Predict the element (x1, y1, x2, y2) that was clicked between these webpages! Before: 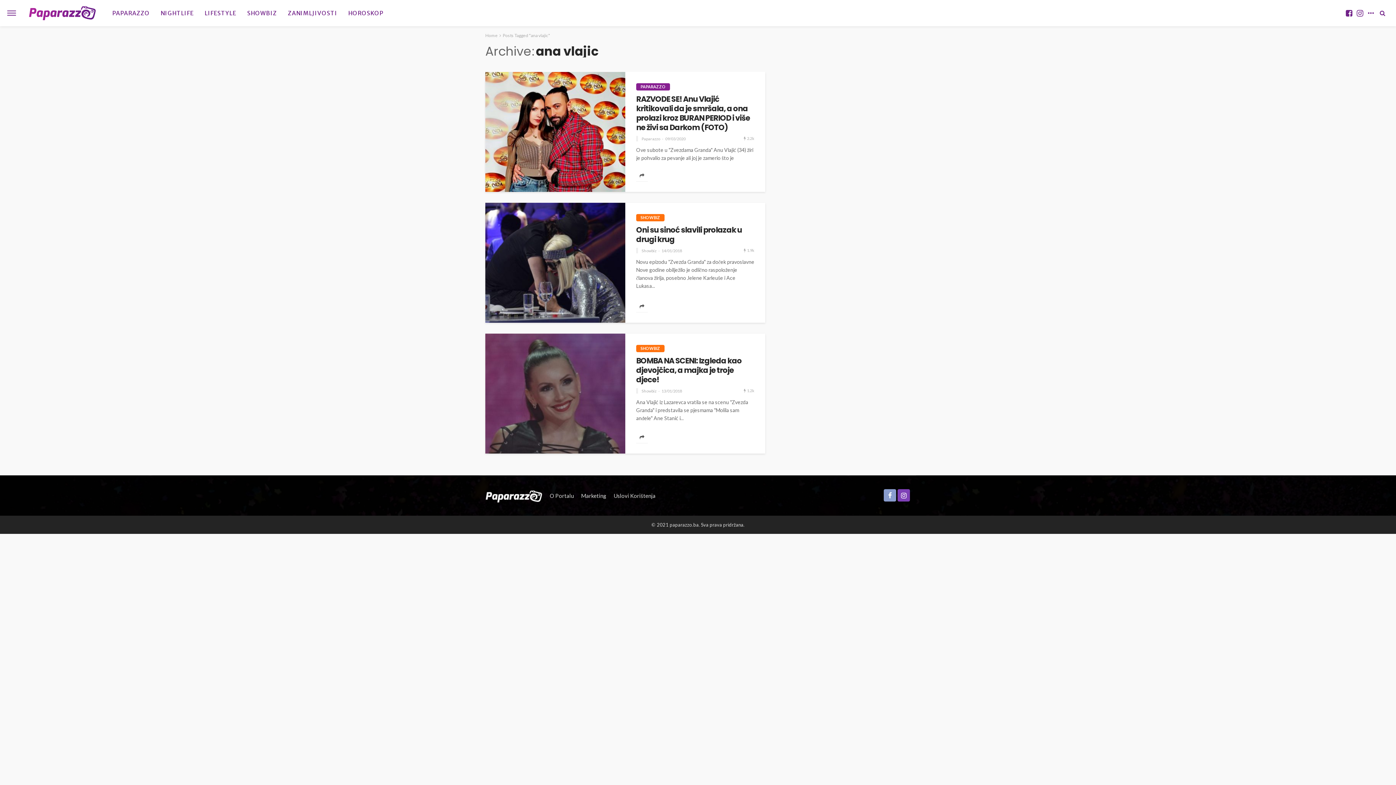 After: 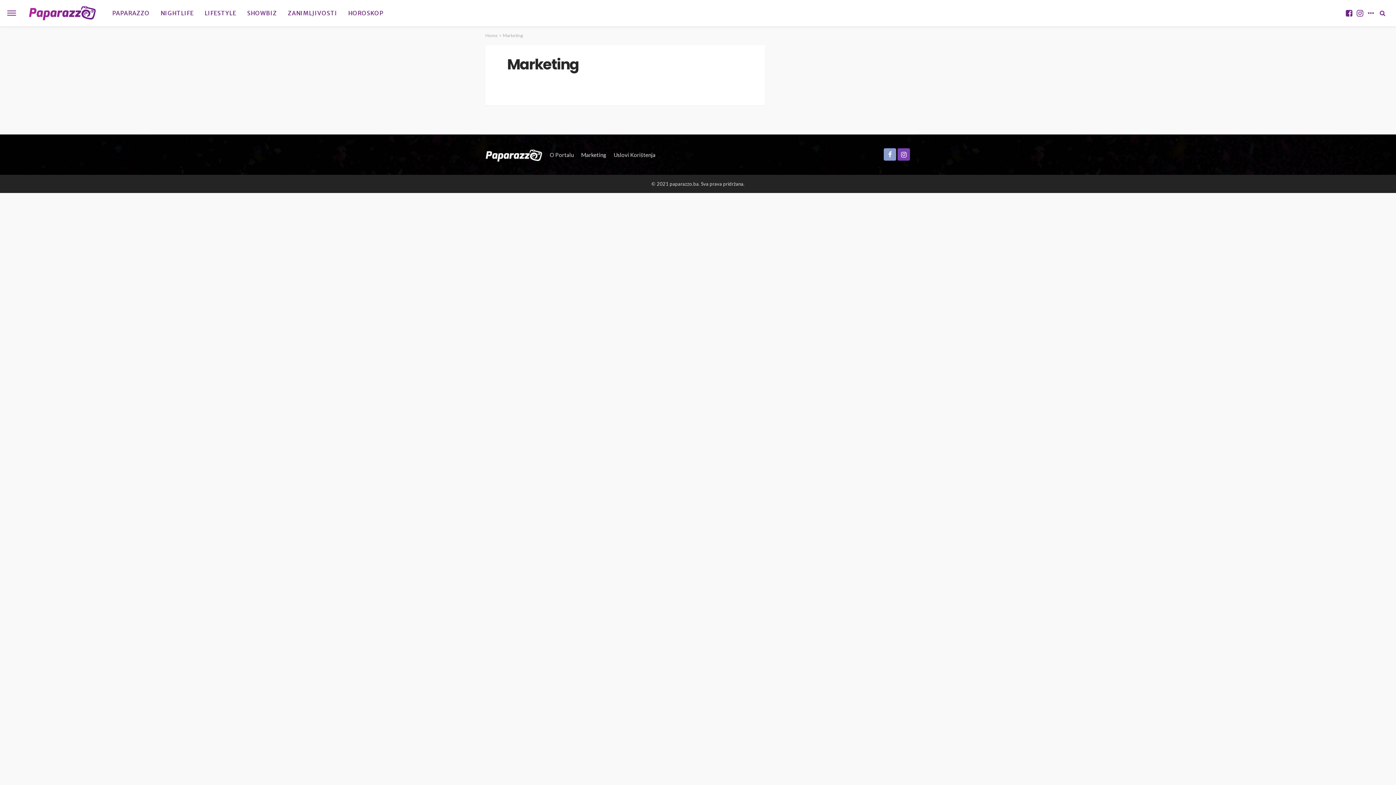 Action: bbox: (577, 488, 610, 503) label: Marketing